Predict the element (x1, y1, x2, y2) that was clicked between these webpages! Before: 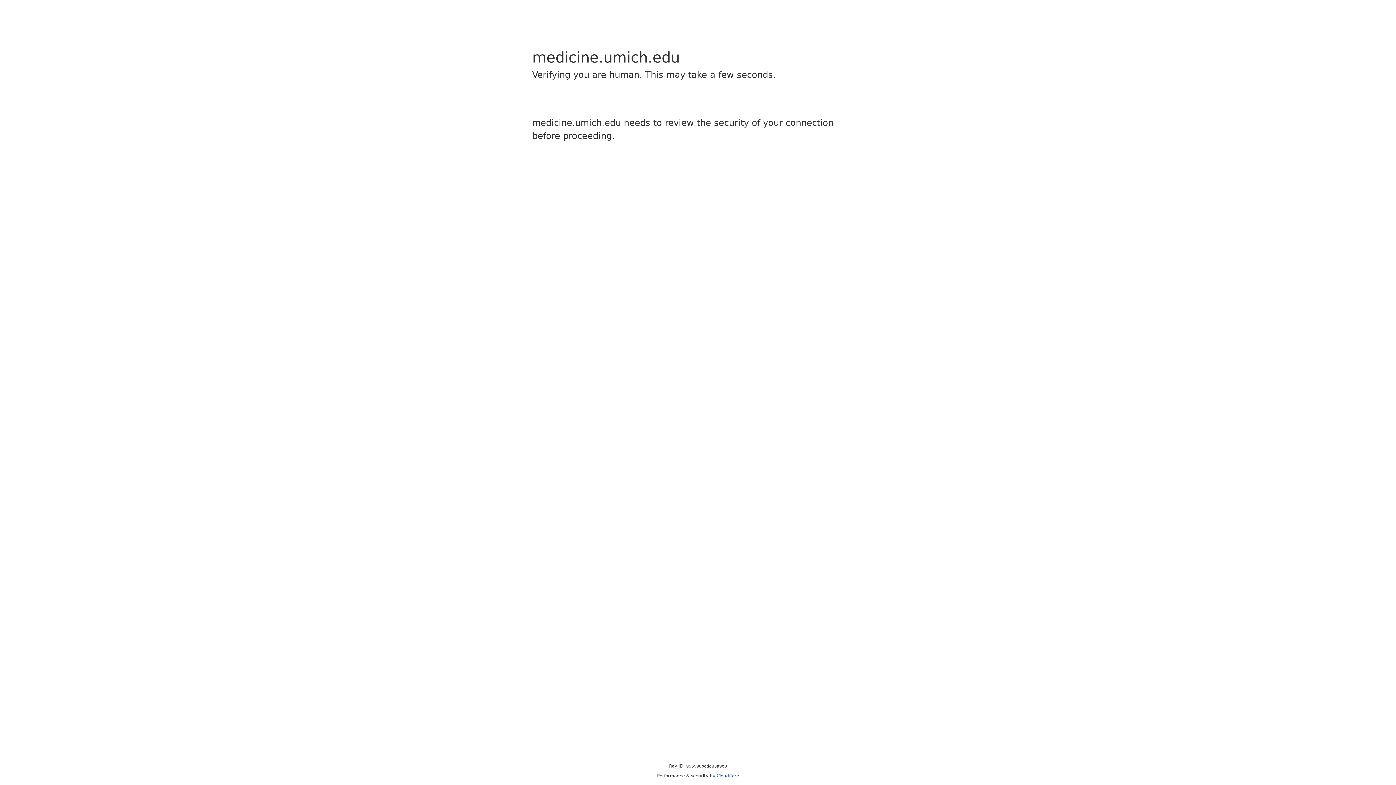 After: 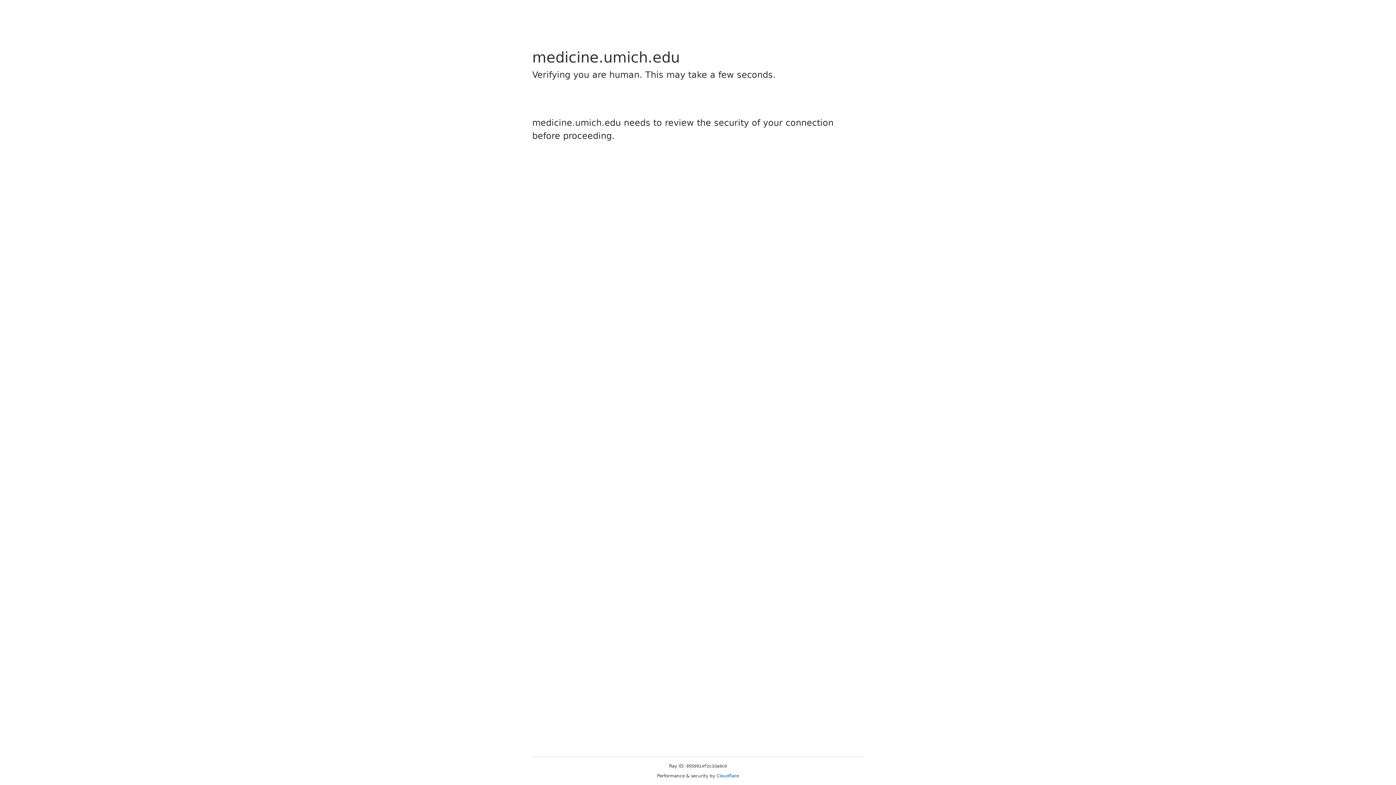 Action: bbox: (716, 773, 739, 778) label: Cloudflare